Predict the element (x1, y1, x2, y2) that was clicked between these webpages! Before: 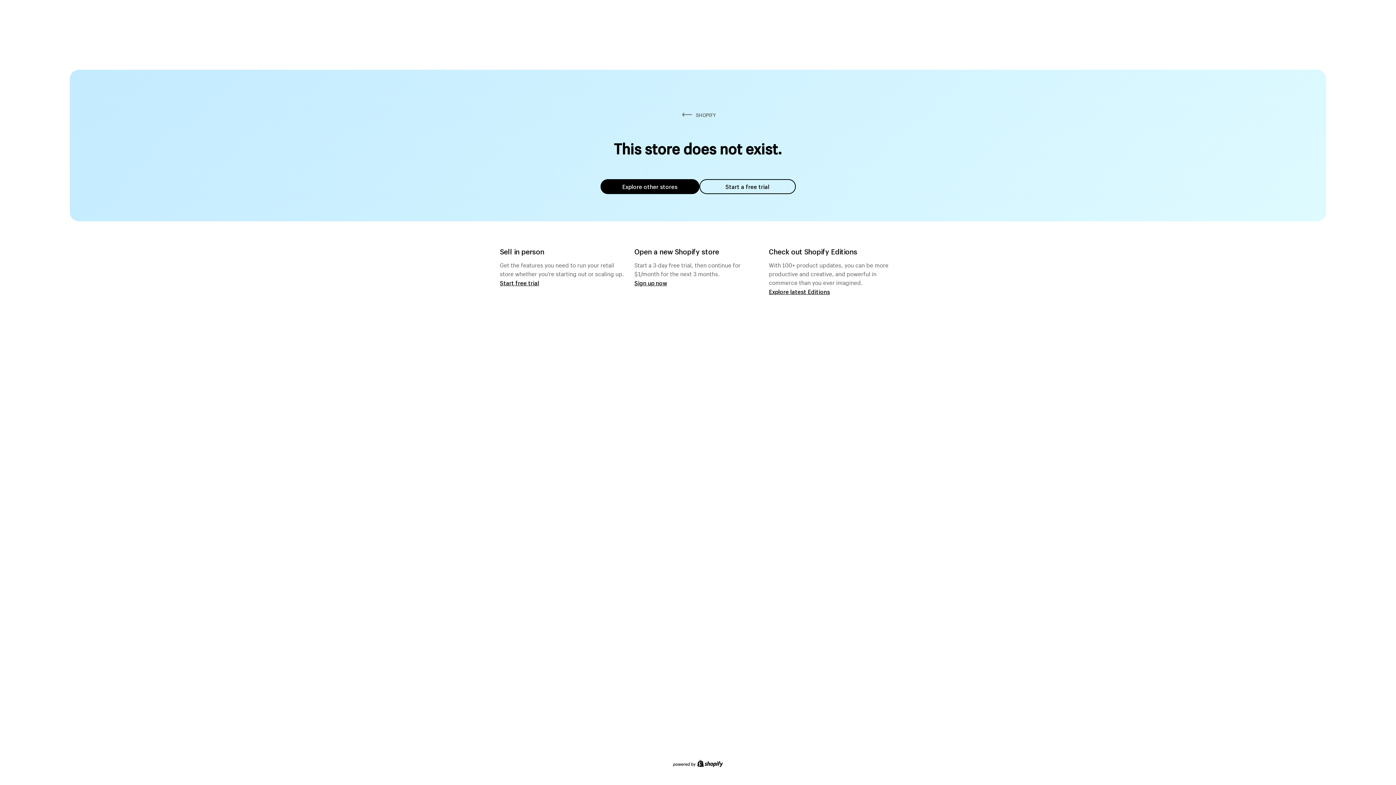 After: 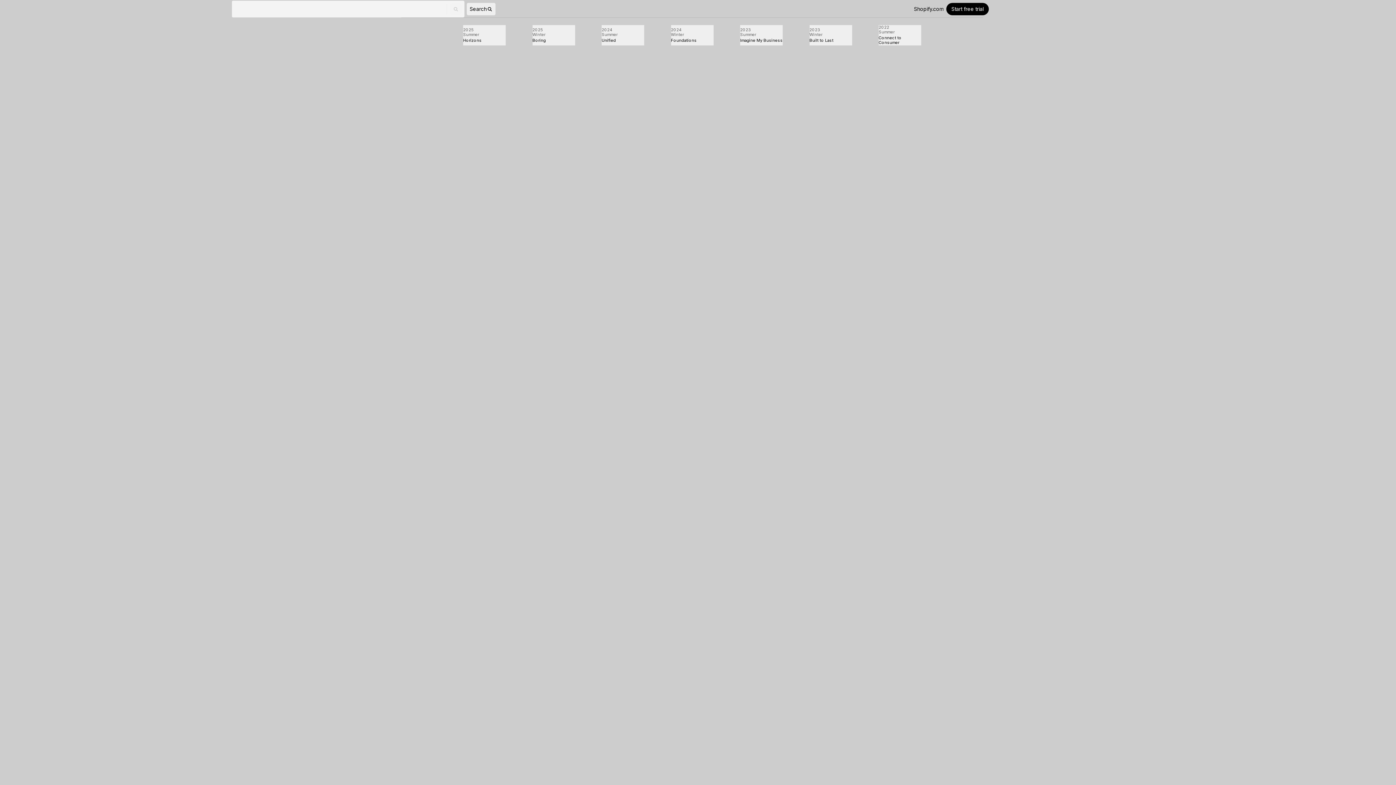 Action: bbox: (769, 287, 830, 295) label: Explore latest Editions